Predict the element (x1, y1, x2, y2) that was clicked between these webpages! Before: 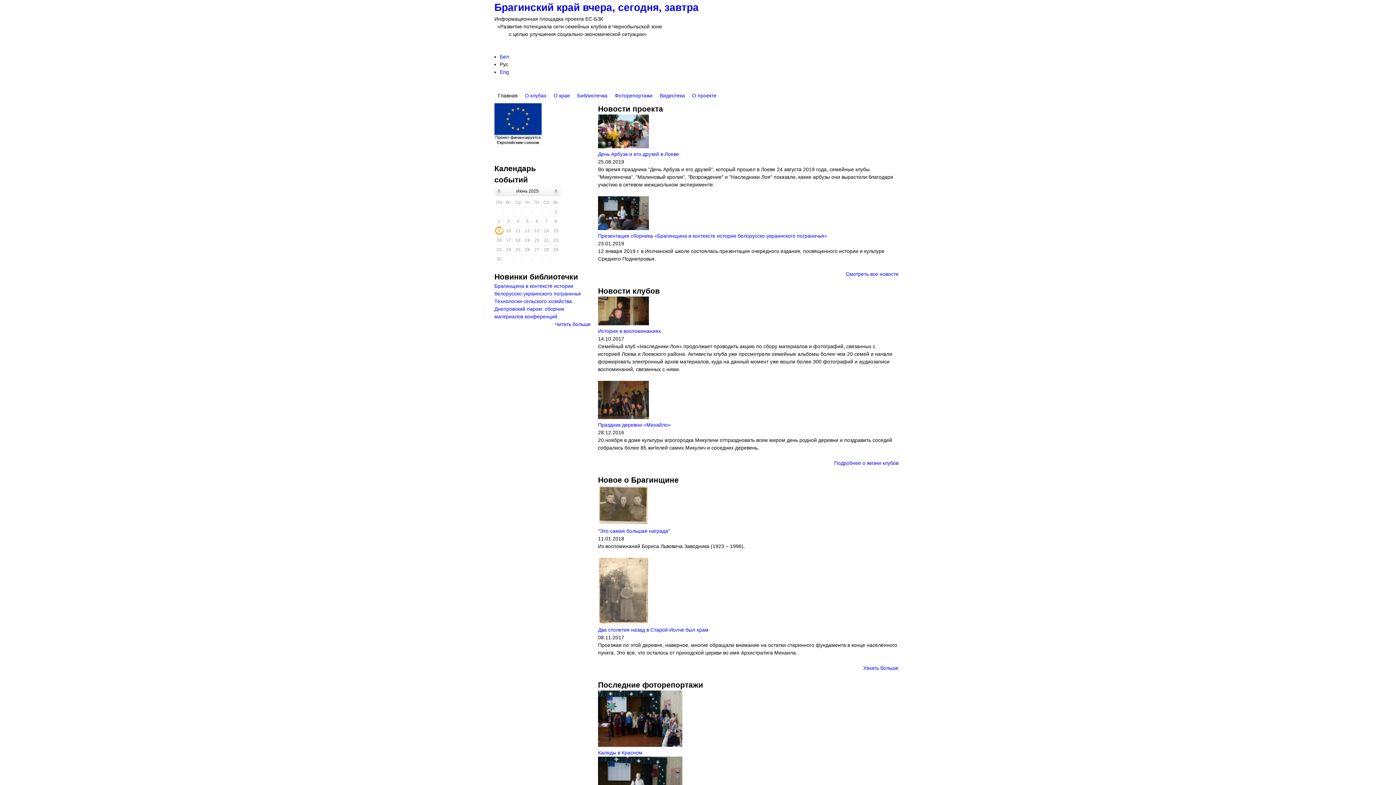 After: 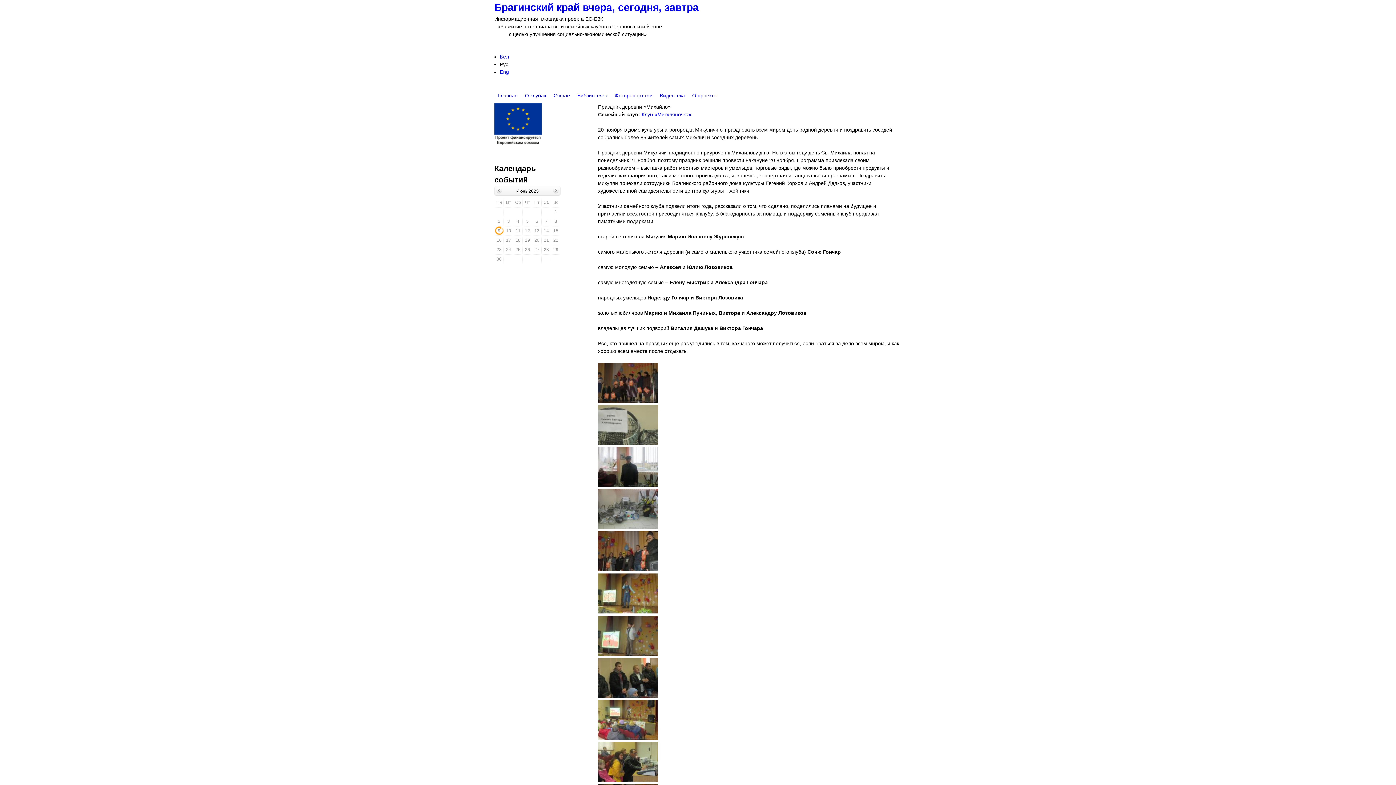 Action: bbox: (598, 414, 649, 420)